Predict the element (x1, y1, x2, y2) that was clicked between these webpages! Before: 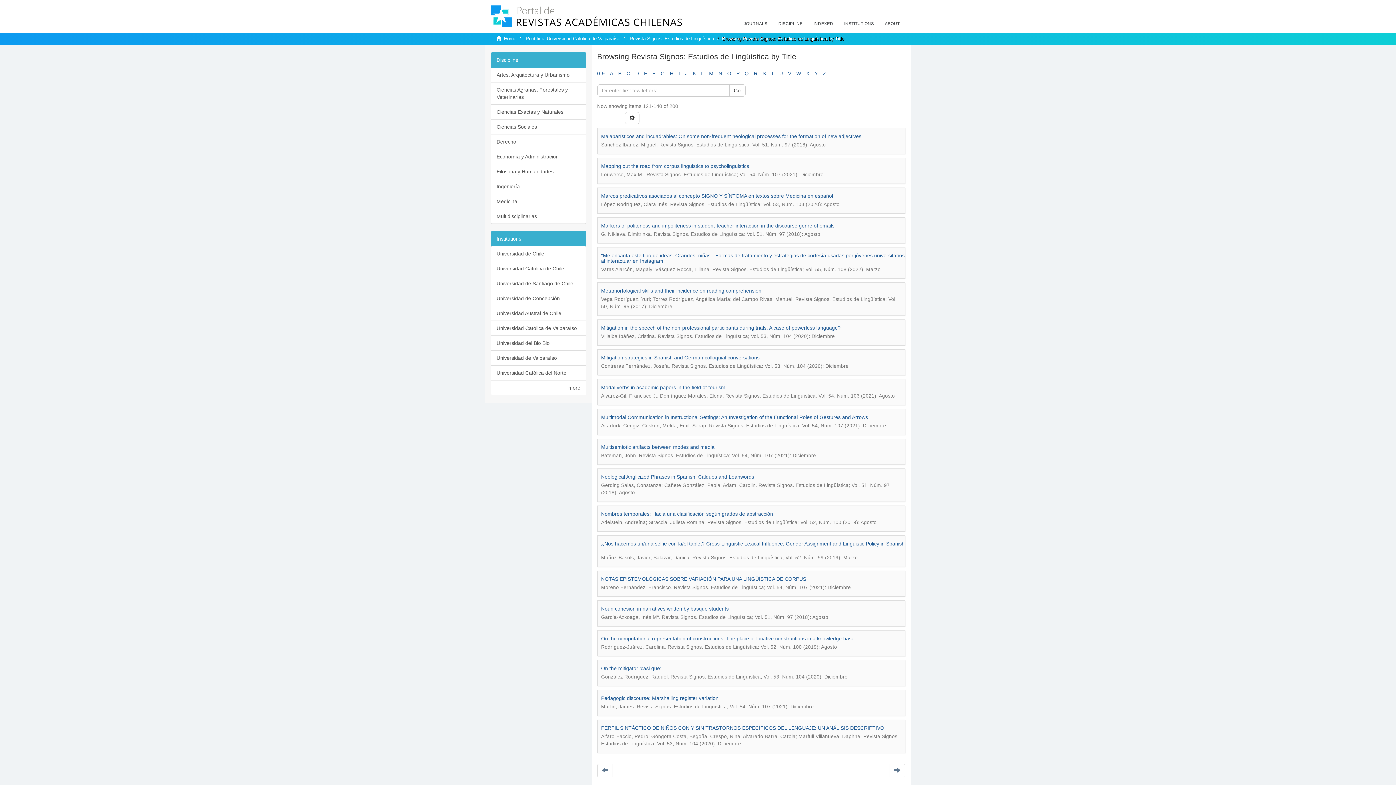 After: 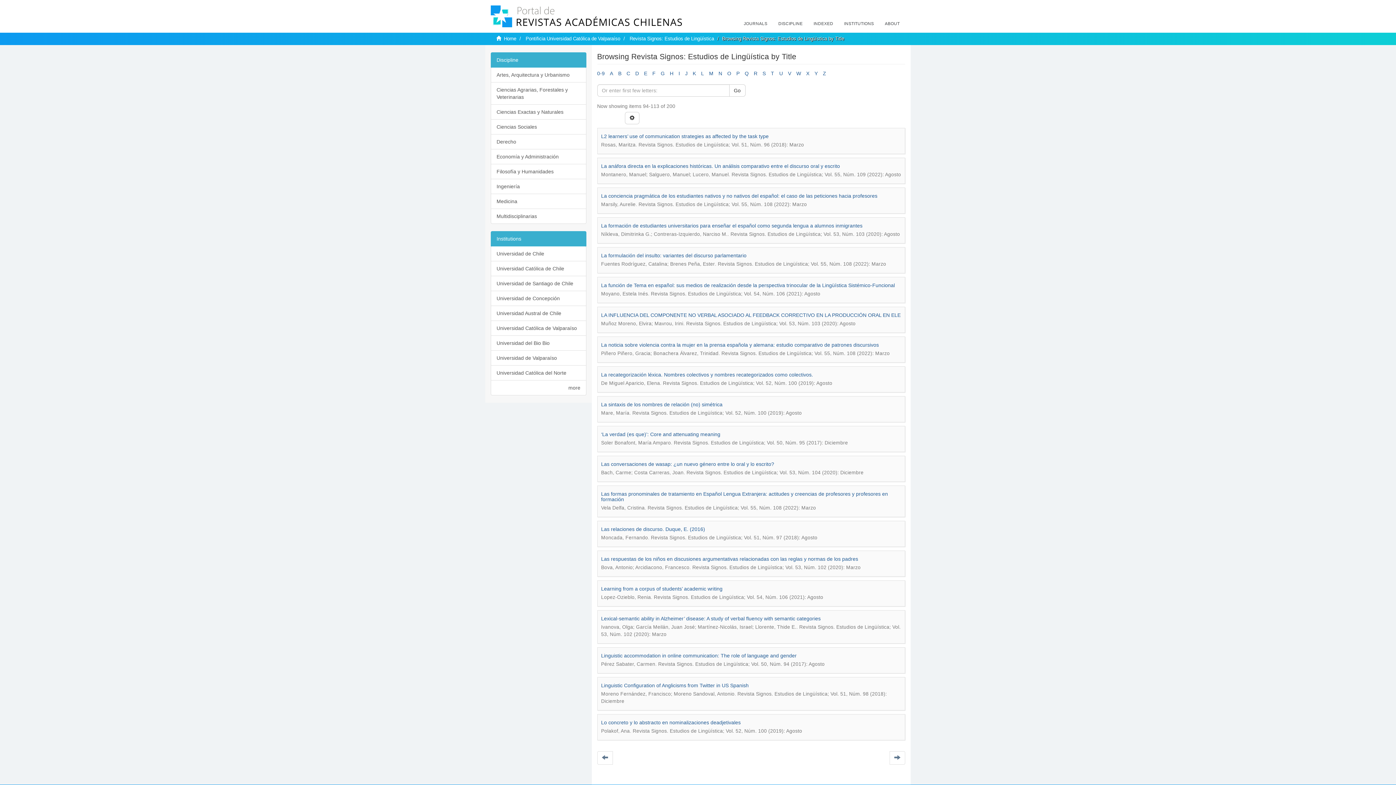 Action: label: J bbox: (685, 70, 687, 76)